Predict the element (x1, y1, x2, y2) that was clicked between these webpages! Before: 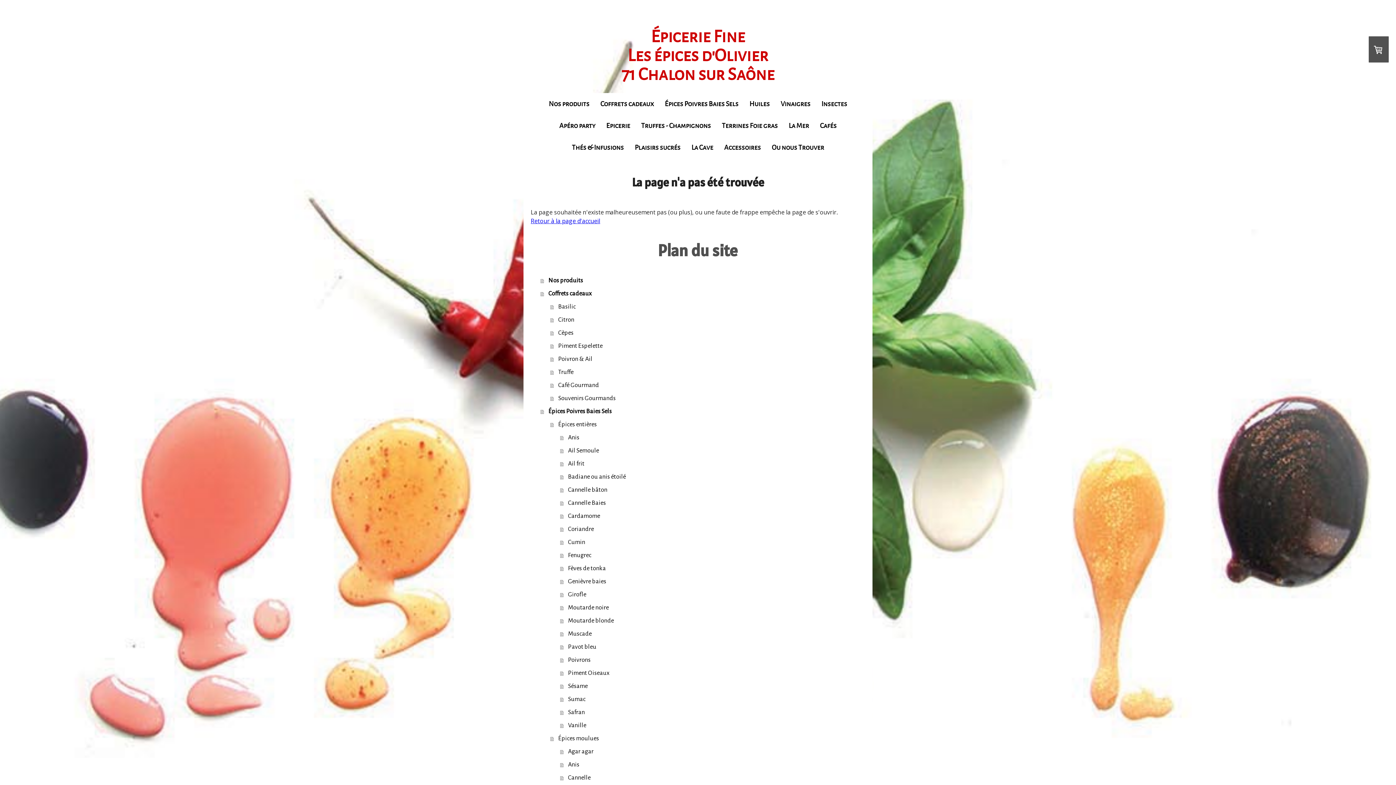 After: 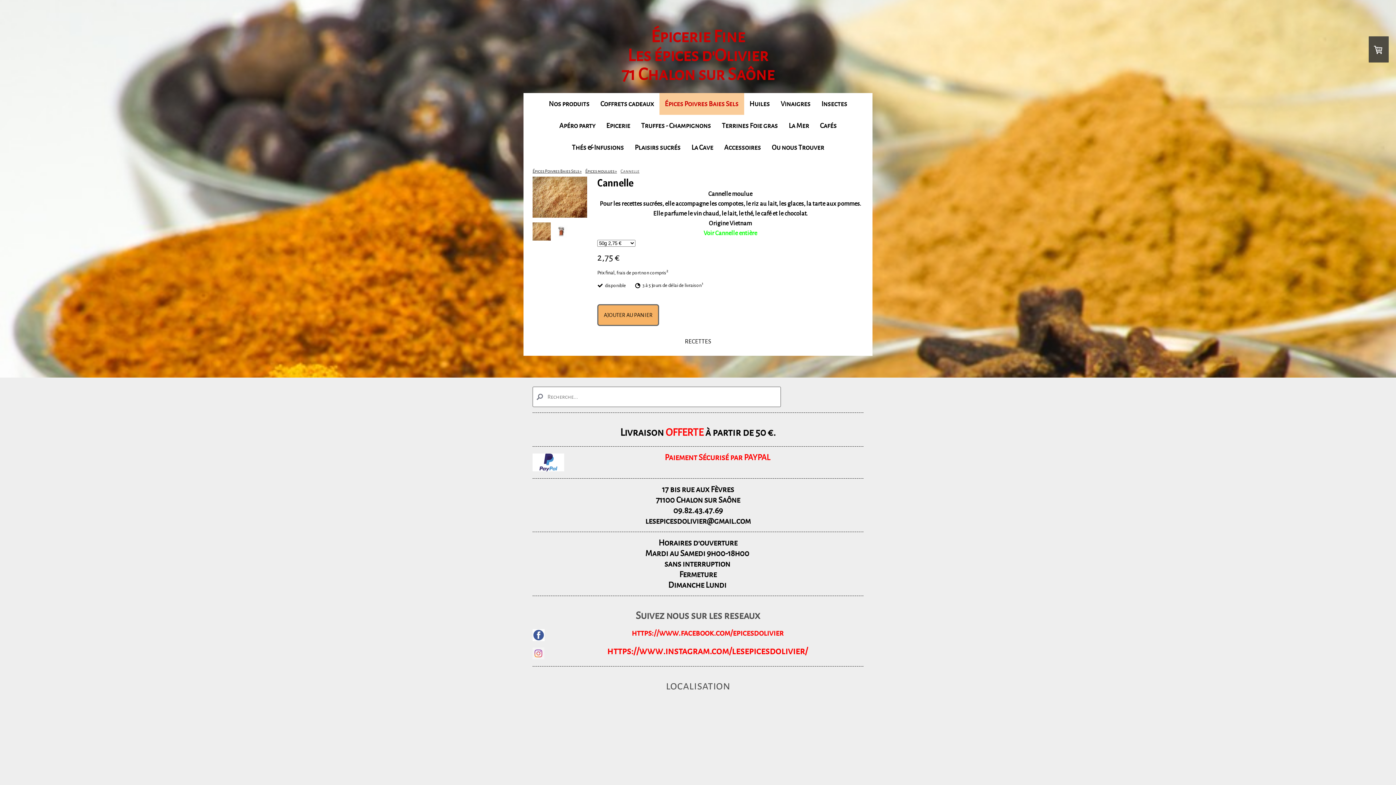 Action: label: Cannelle bbox: (560, 771, 865, 784)